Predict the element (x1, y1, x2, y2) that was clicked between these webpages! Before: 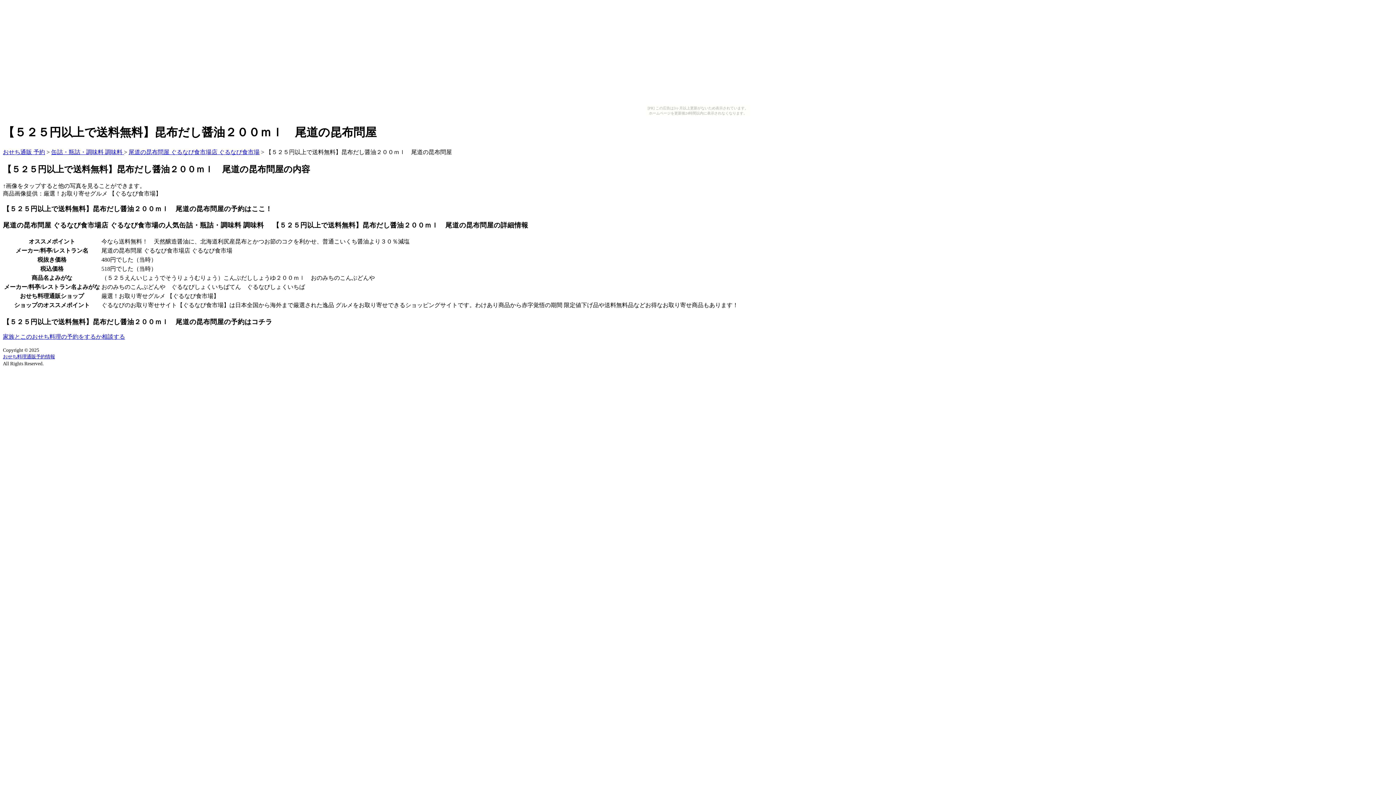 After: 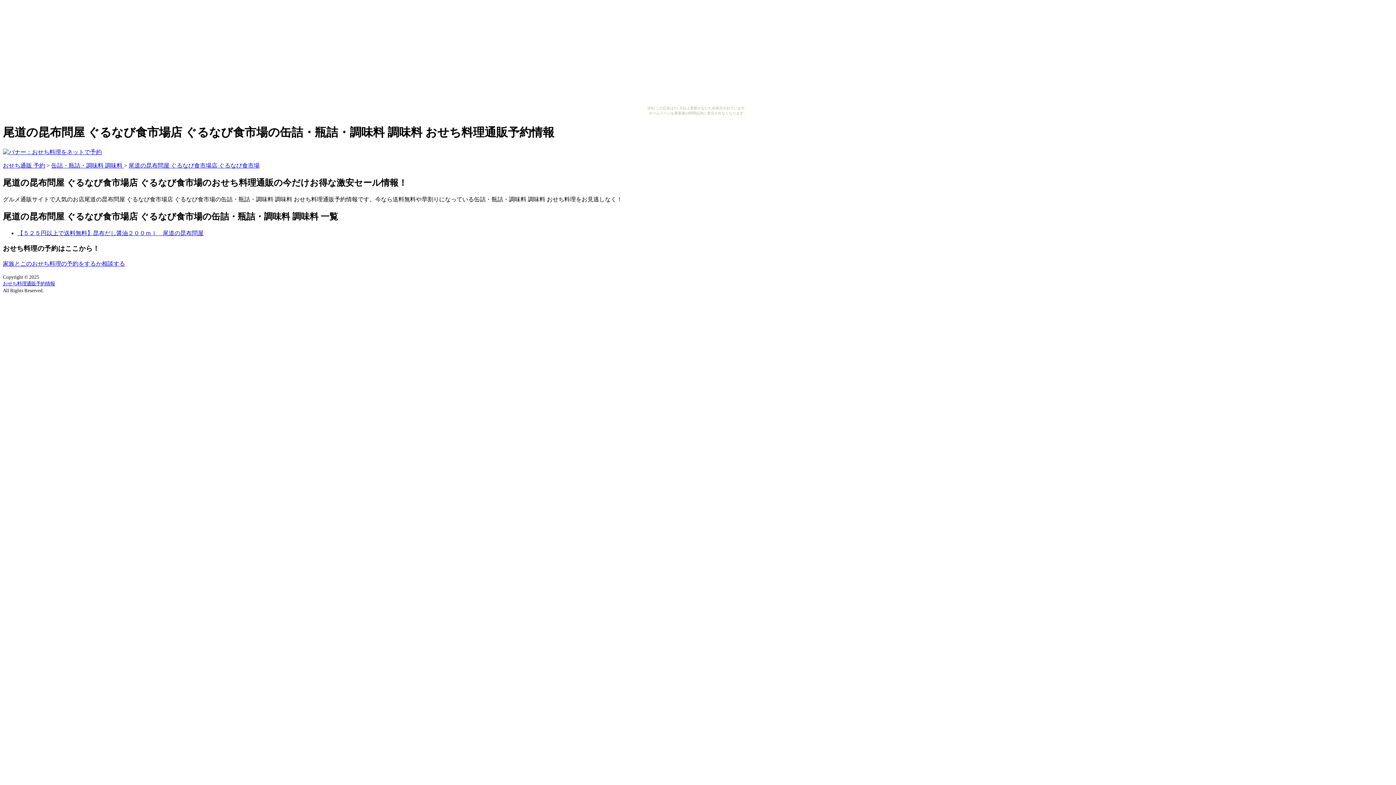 Action: label: 尾道の昆布問屋 ぐるなび食市場店 ぐるなび食市場 bbox: (128, 149, 259, 155)